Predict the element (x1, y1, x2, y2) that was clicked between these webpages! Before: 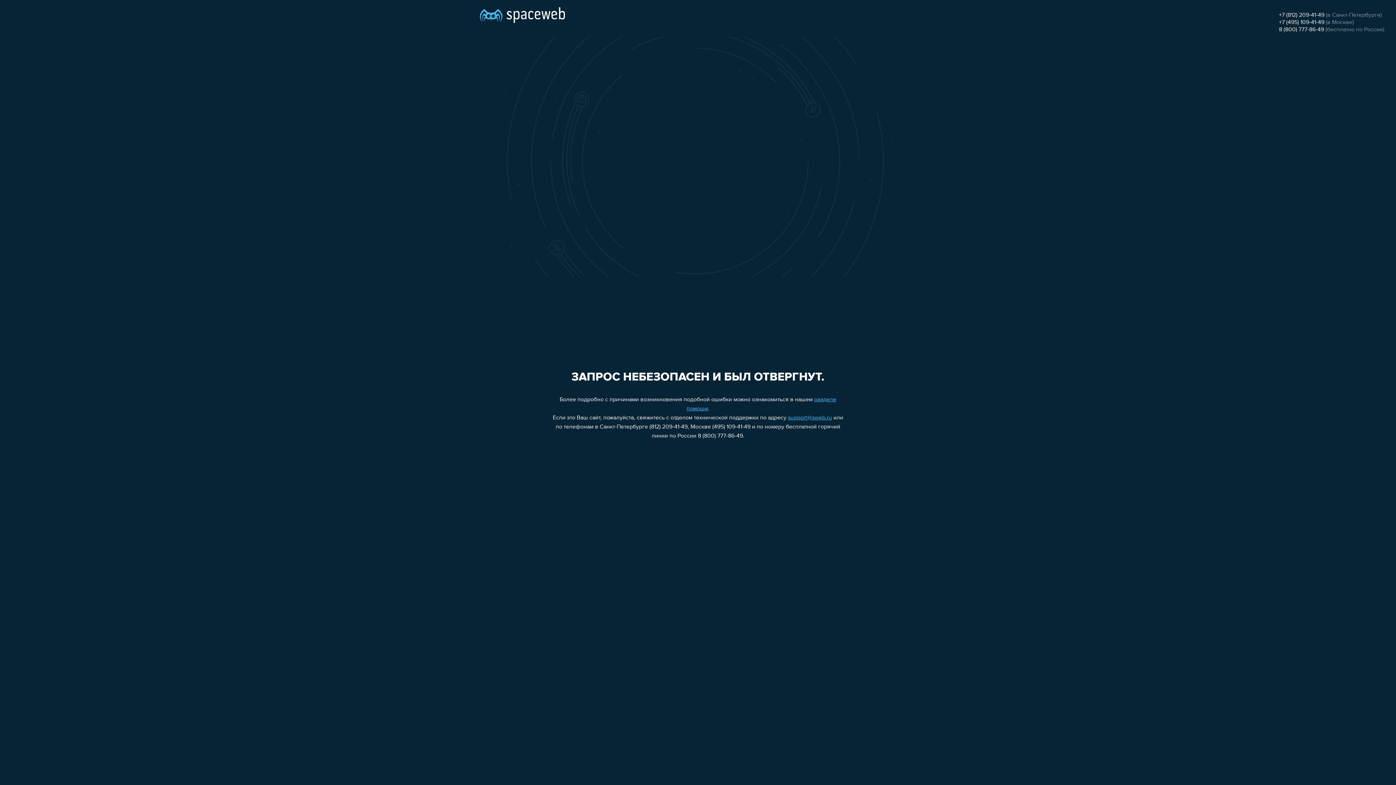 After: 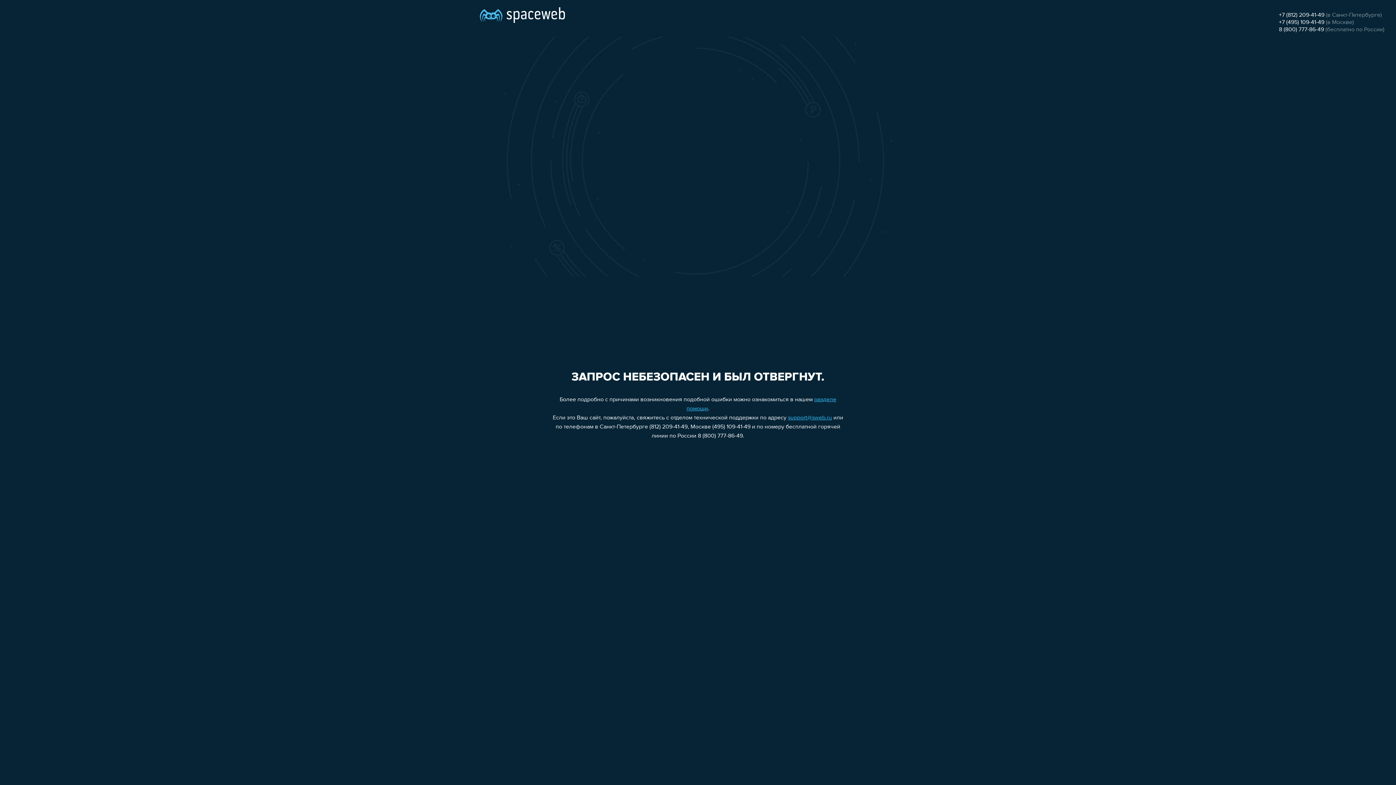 Action: label: 8 (800) 777-86-49 bbox: (1279, 26, 1324, 32)